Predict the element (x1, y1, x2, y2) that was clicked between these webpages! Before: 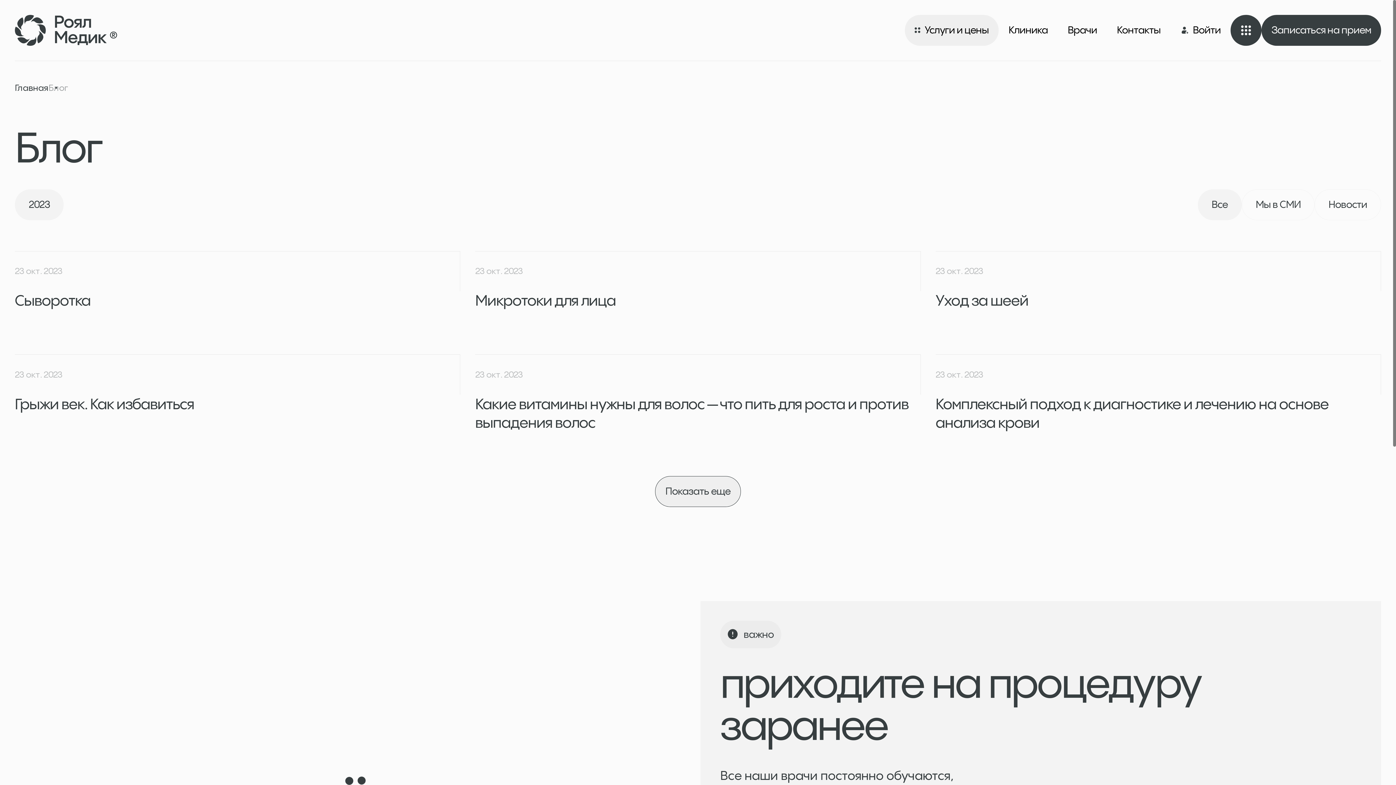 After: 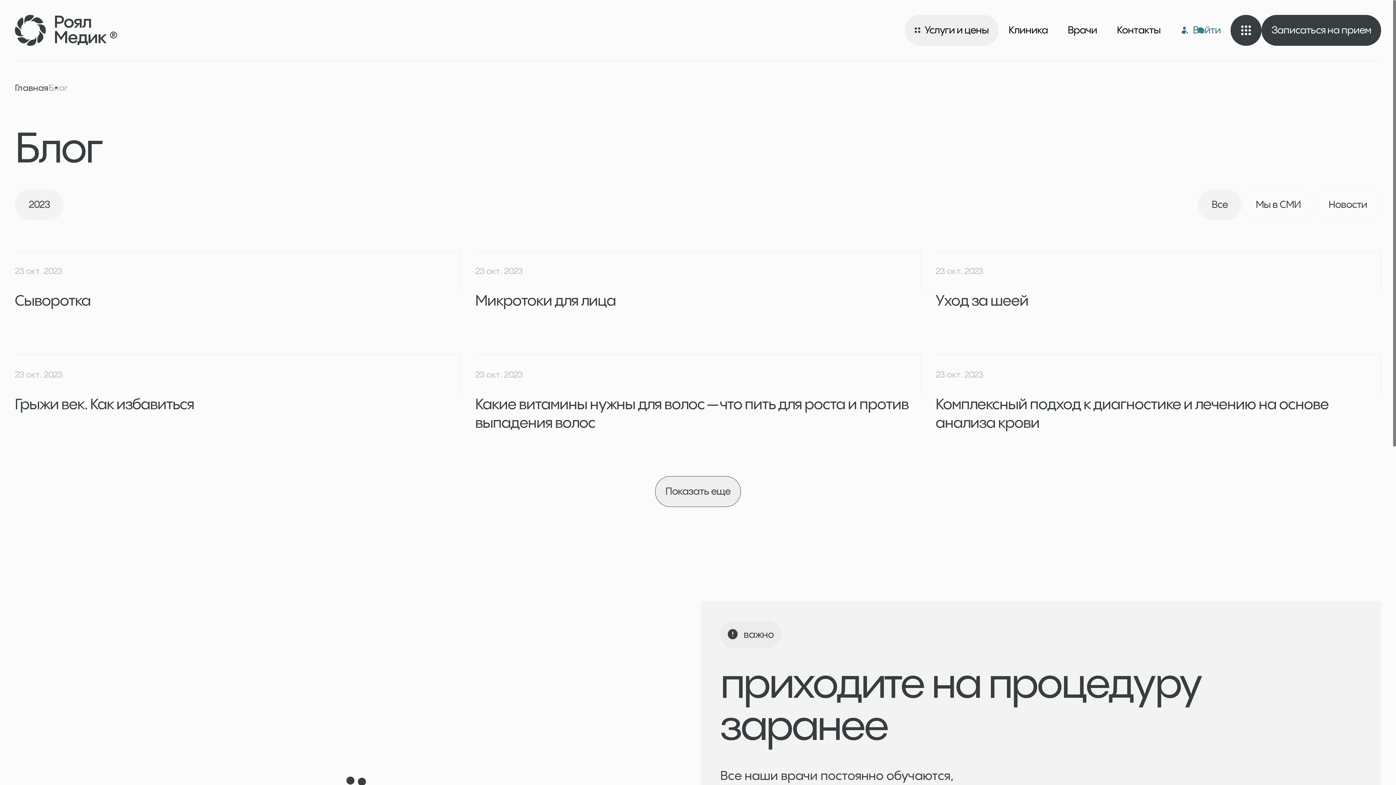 Action: label: Войти
Войти bbox: (1170, 14, 1231, 45)